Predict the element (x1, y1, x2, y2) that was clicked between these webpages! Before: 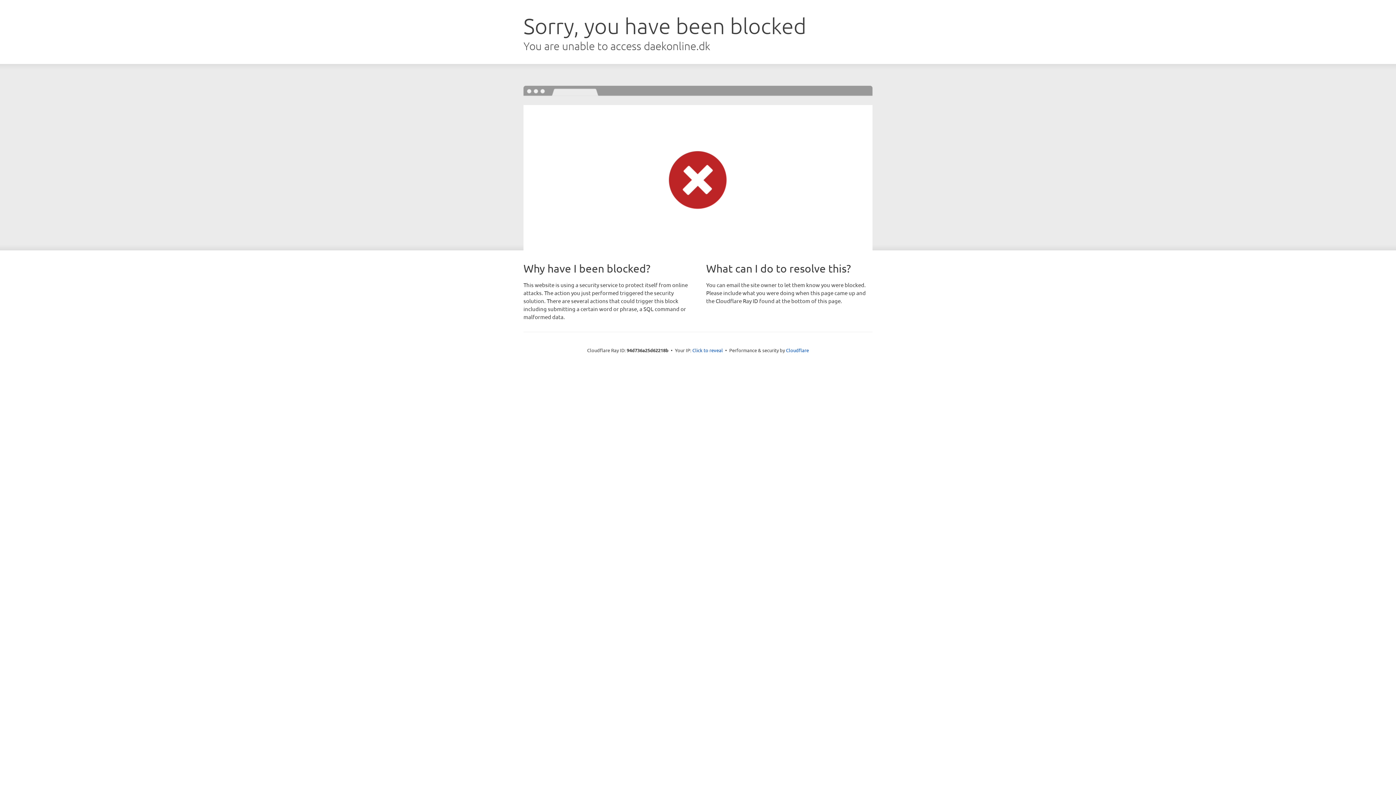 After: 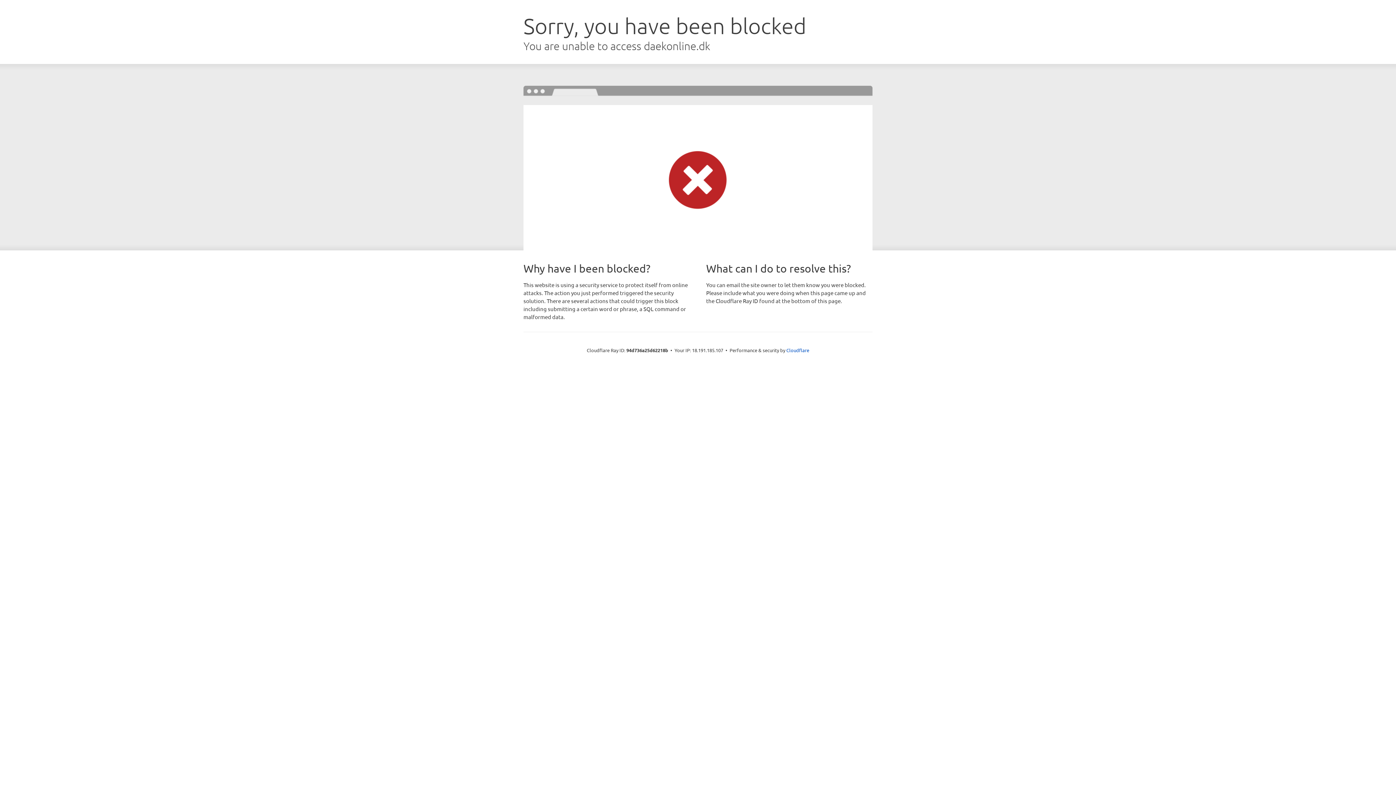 Action: bbox: (692, 346, 723, 353) label: Click to reveal